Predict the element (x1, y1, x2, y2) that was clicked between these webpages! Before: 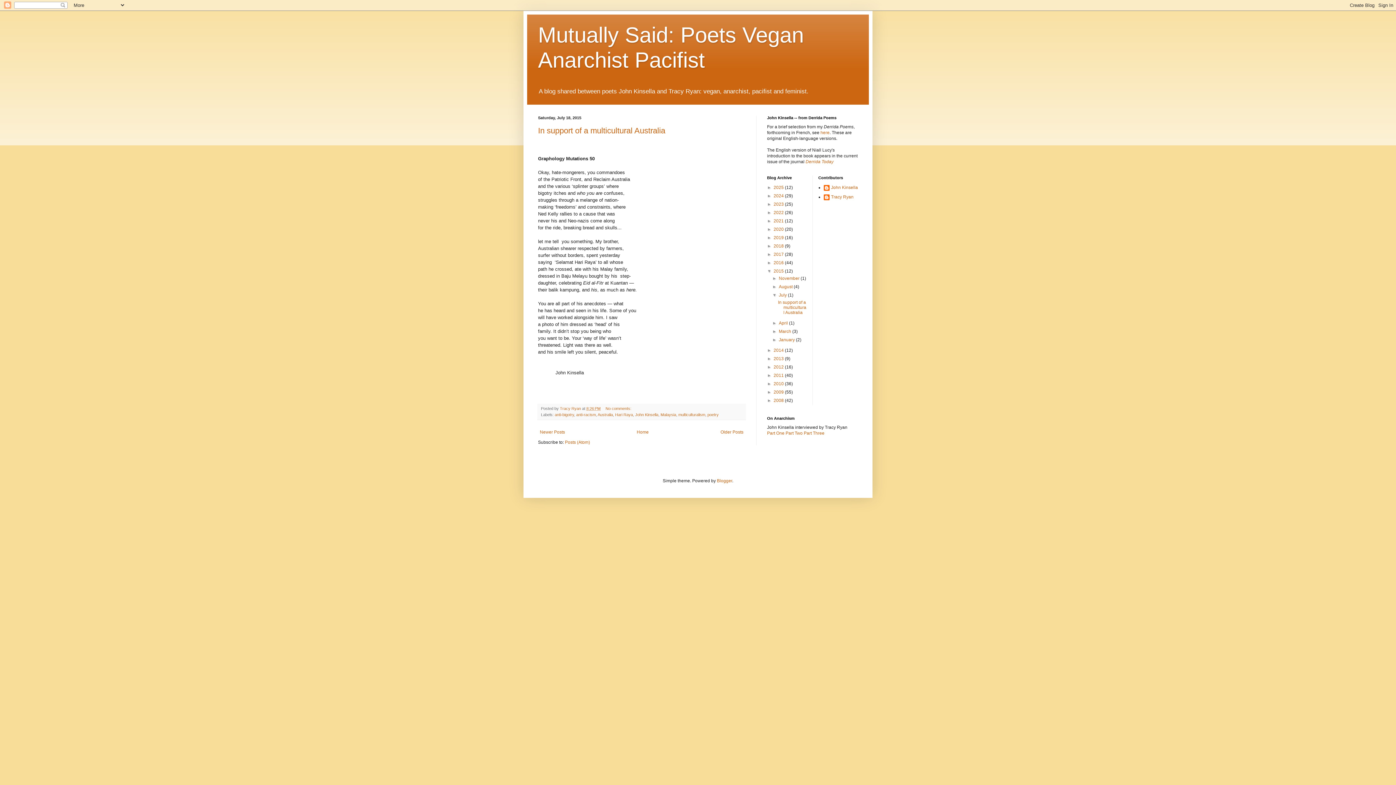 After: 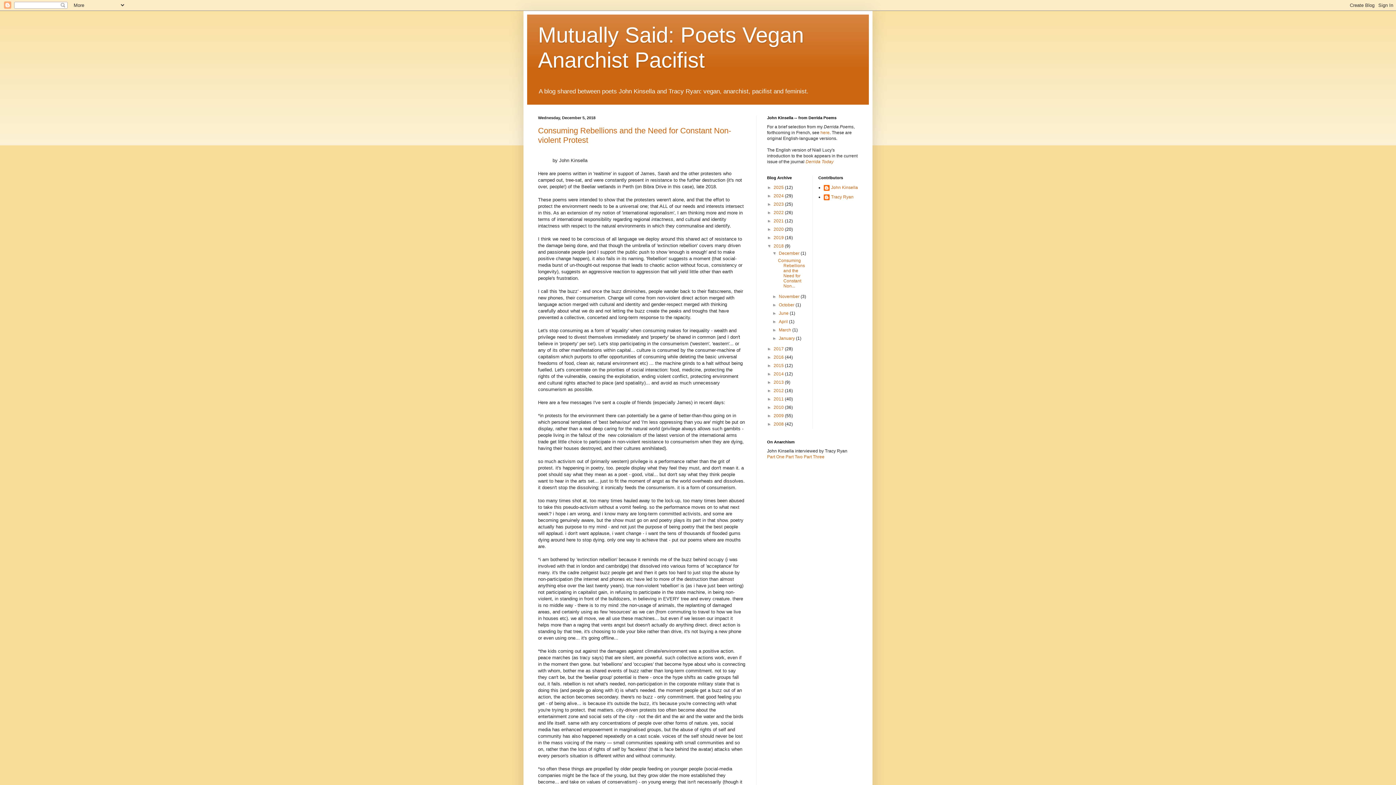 Action: bbox: (773, 243, 785, 248) label: 2018 